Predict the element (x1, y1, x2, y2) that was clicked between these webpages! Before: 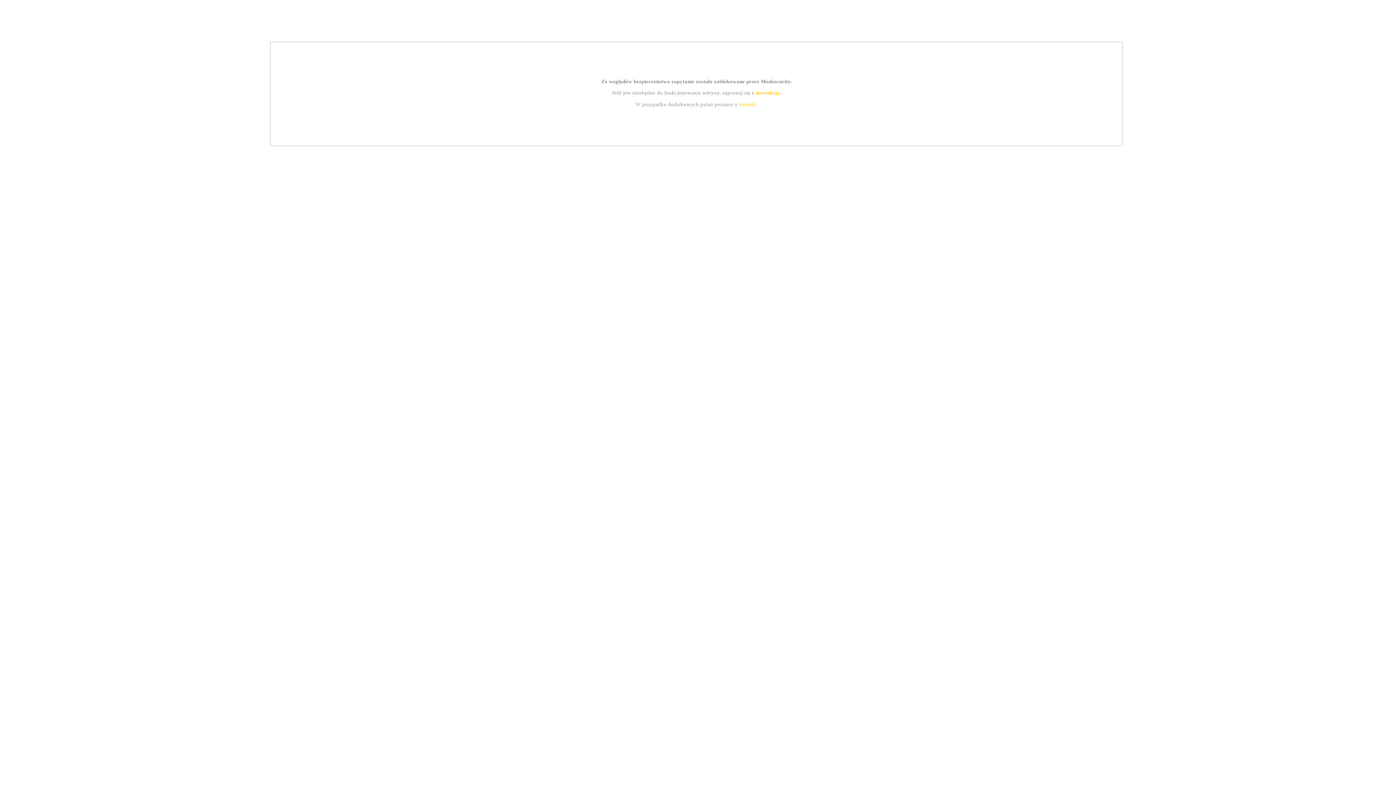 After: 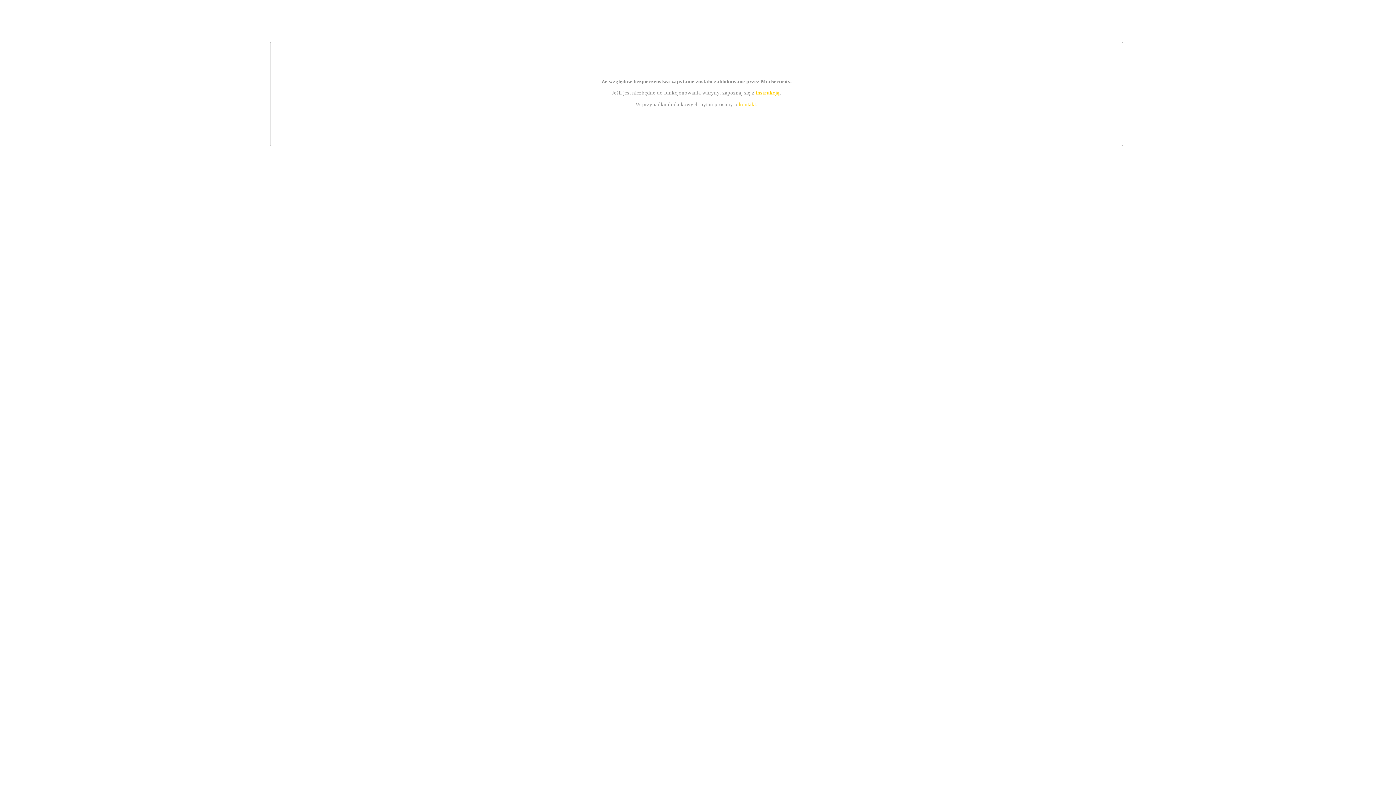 Action: bbox: (755, 89, 779, 95) label: instrukcją